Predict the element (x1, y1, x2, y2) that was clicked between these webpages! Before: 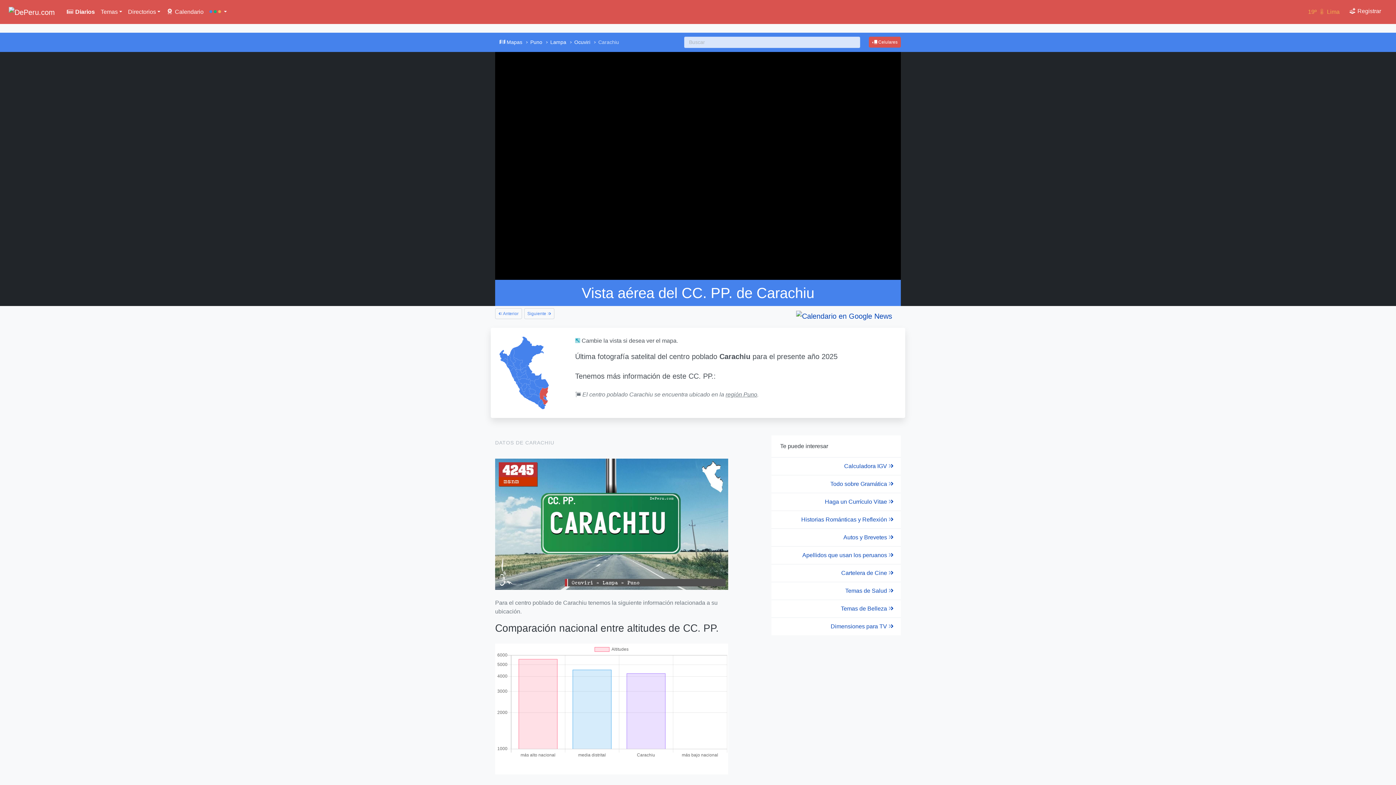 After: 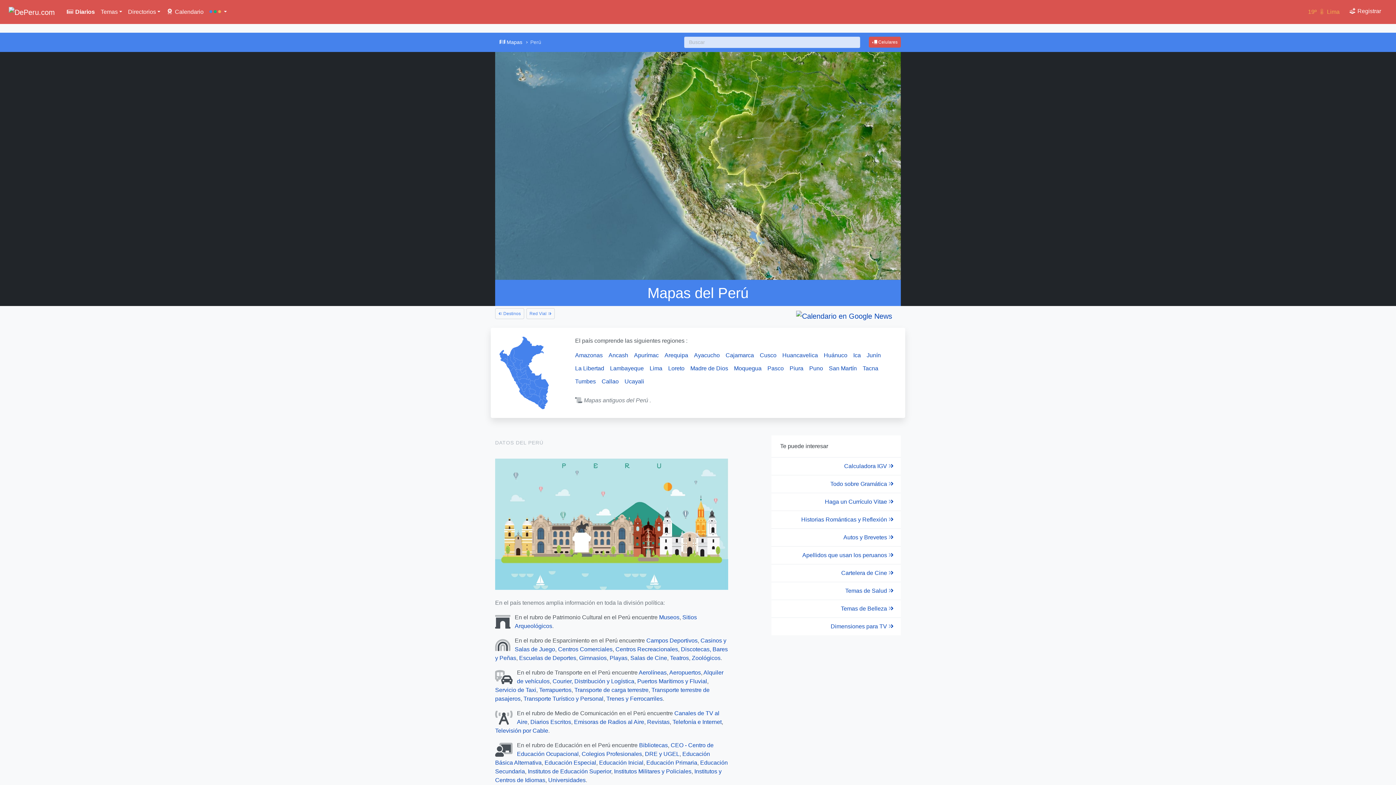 Action: bbox: (506, 39, 522, 44) label: Mapas